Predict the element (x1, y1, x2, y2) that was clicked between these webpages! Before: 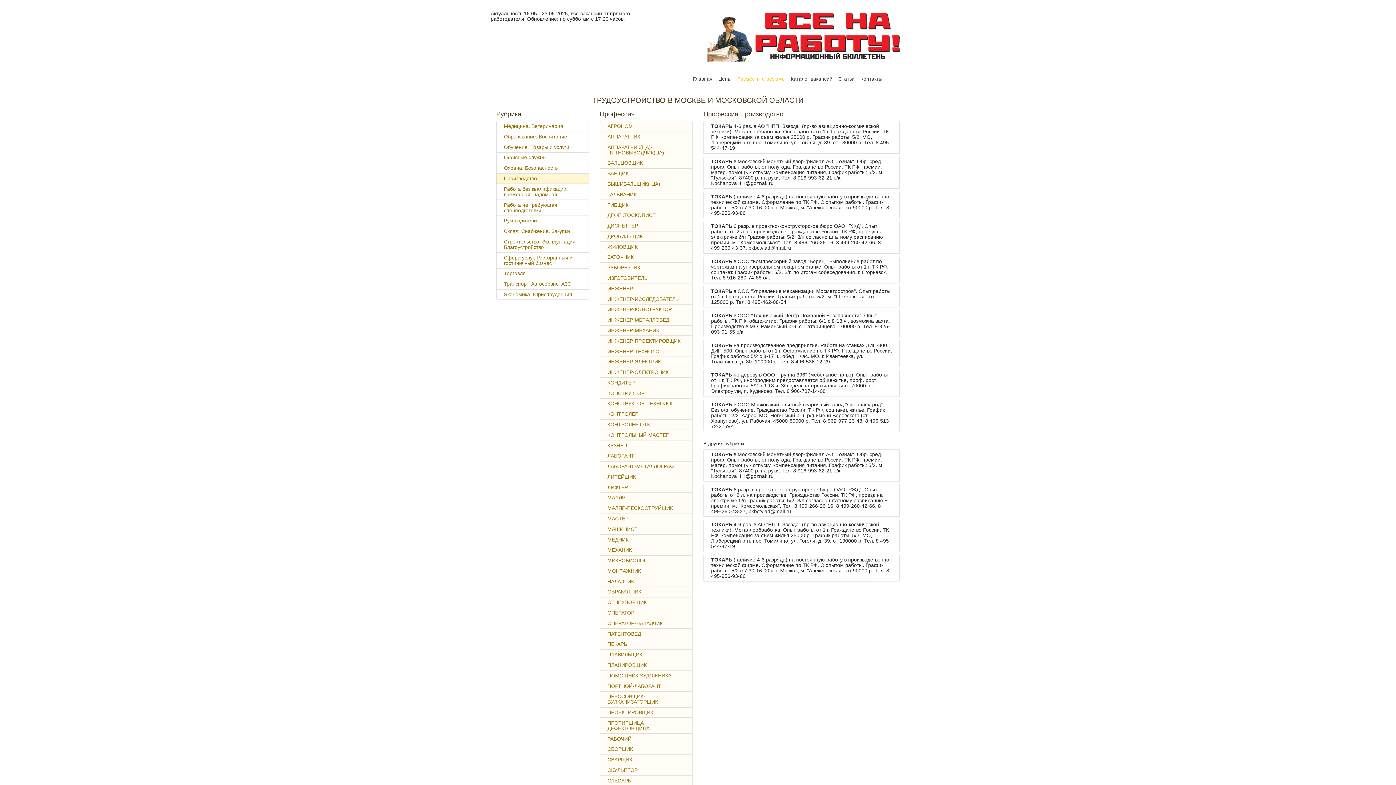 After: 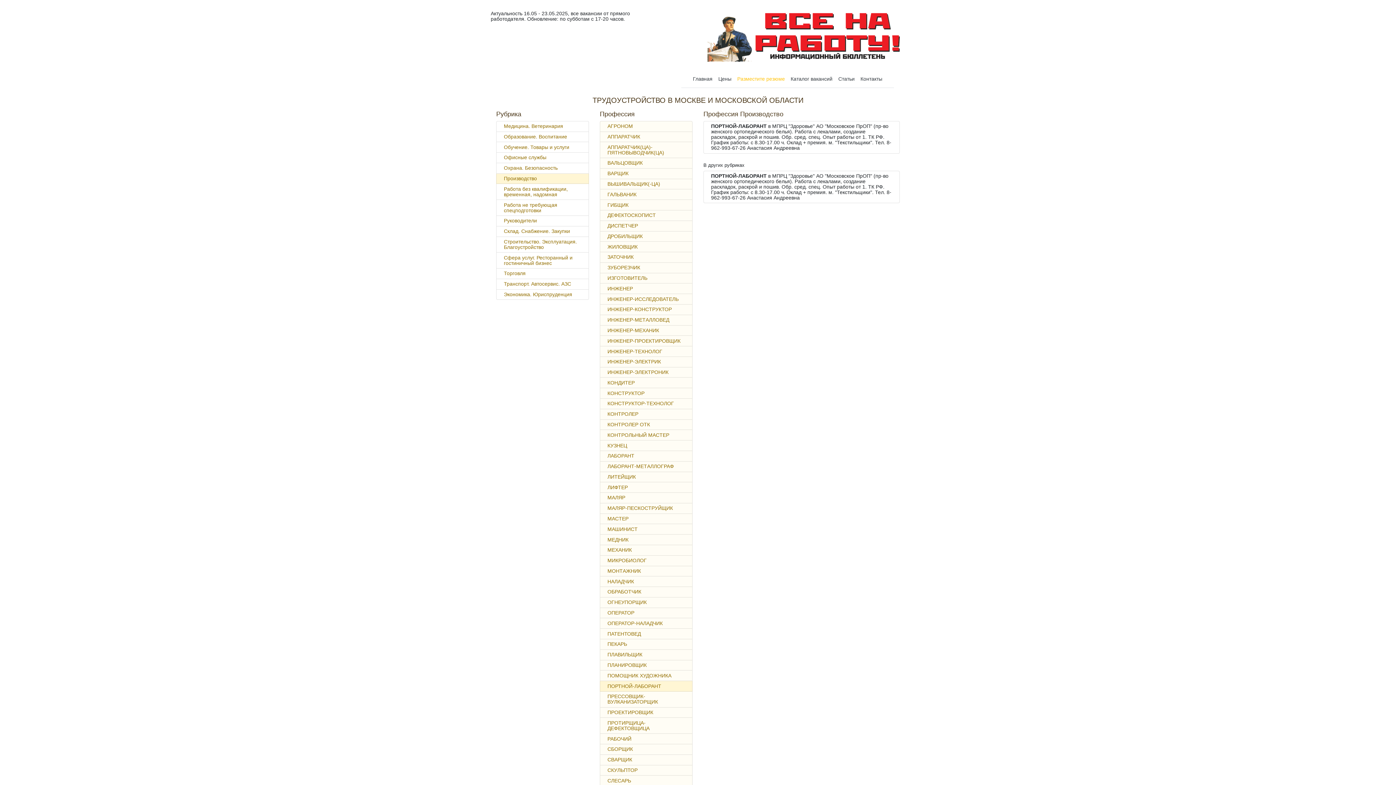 Action: bbox: (607, 683, 661, 689) label: ПОРТНОЙ-ЛАБОРАНТ